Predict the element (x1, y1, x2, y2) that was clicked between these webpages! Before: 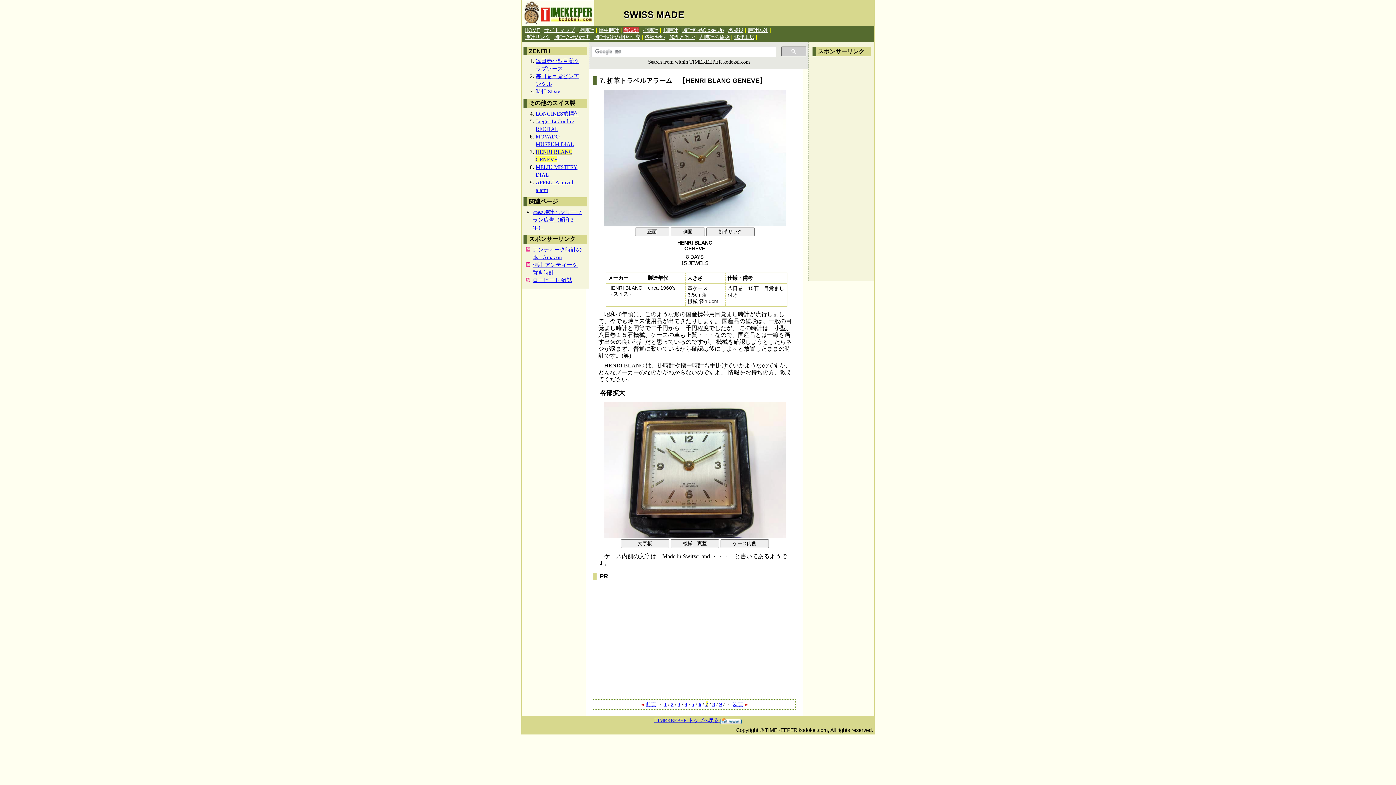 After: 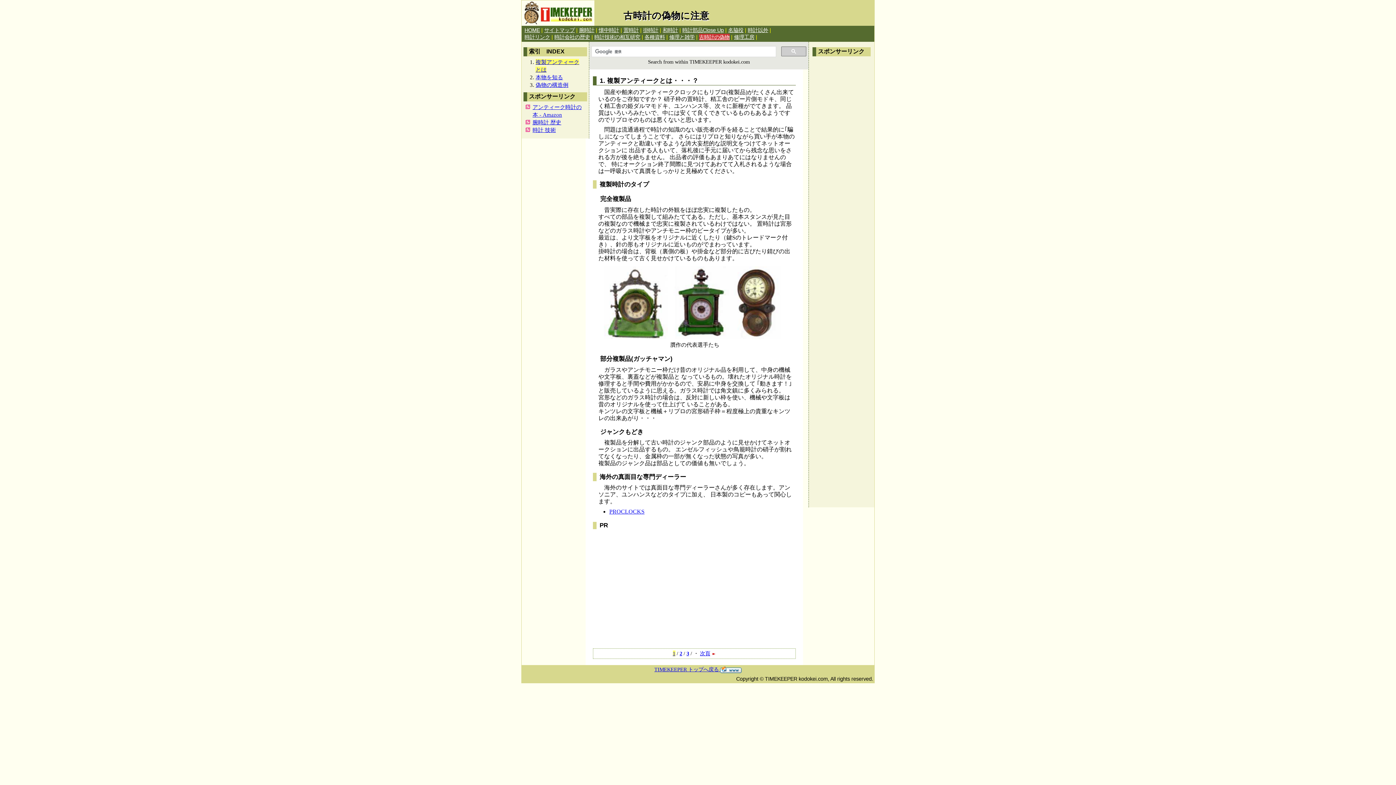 Action: label: 古時計の偽物 bbox: (699, 34, 729, 40)